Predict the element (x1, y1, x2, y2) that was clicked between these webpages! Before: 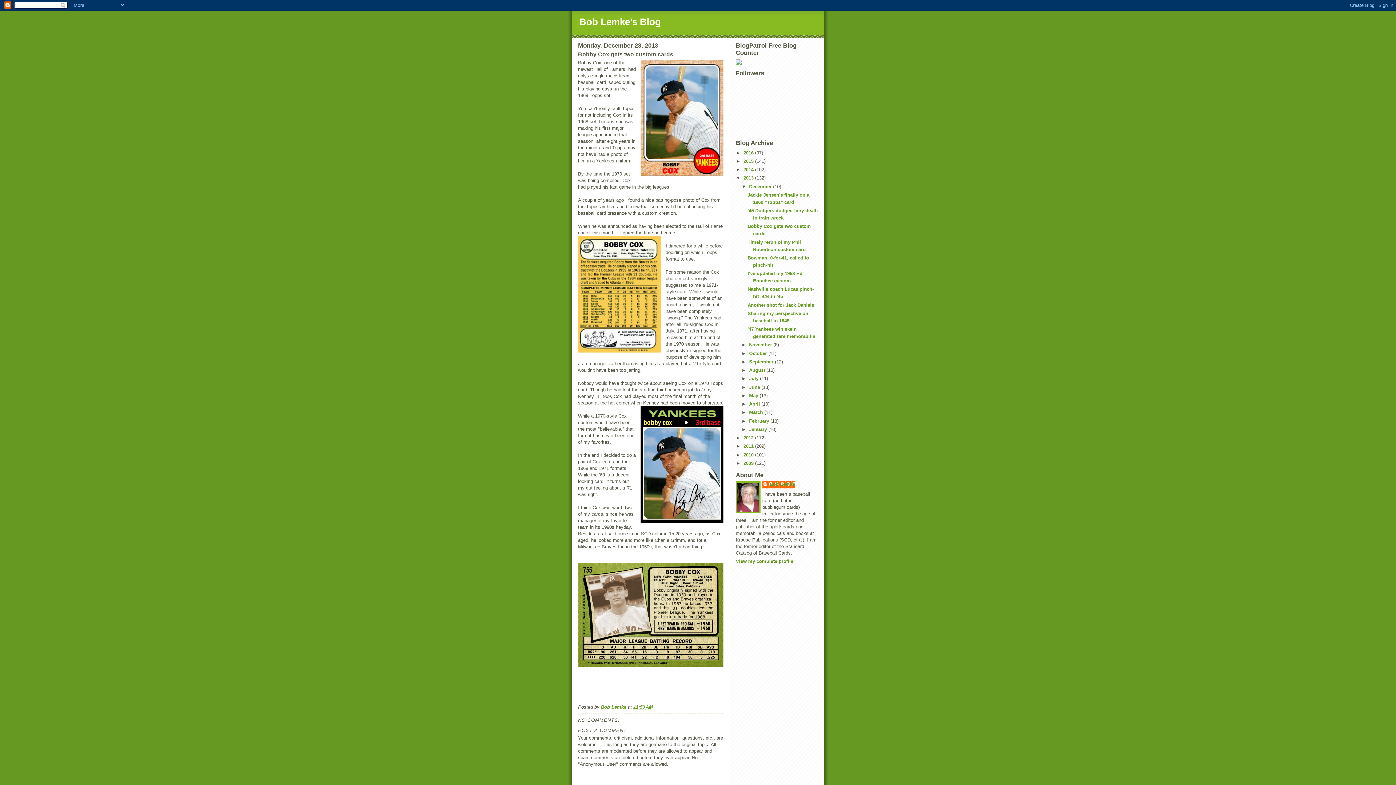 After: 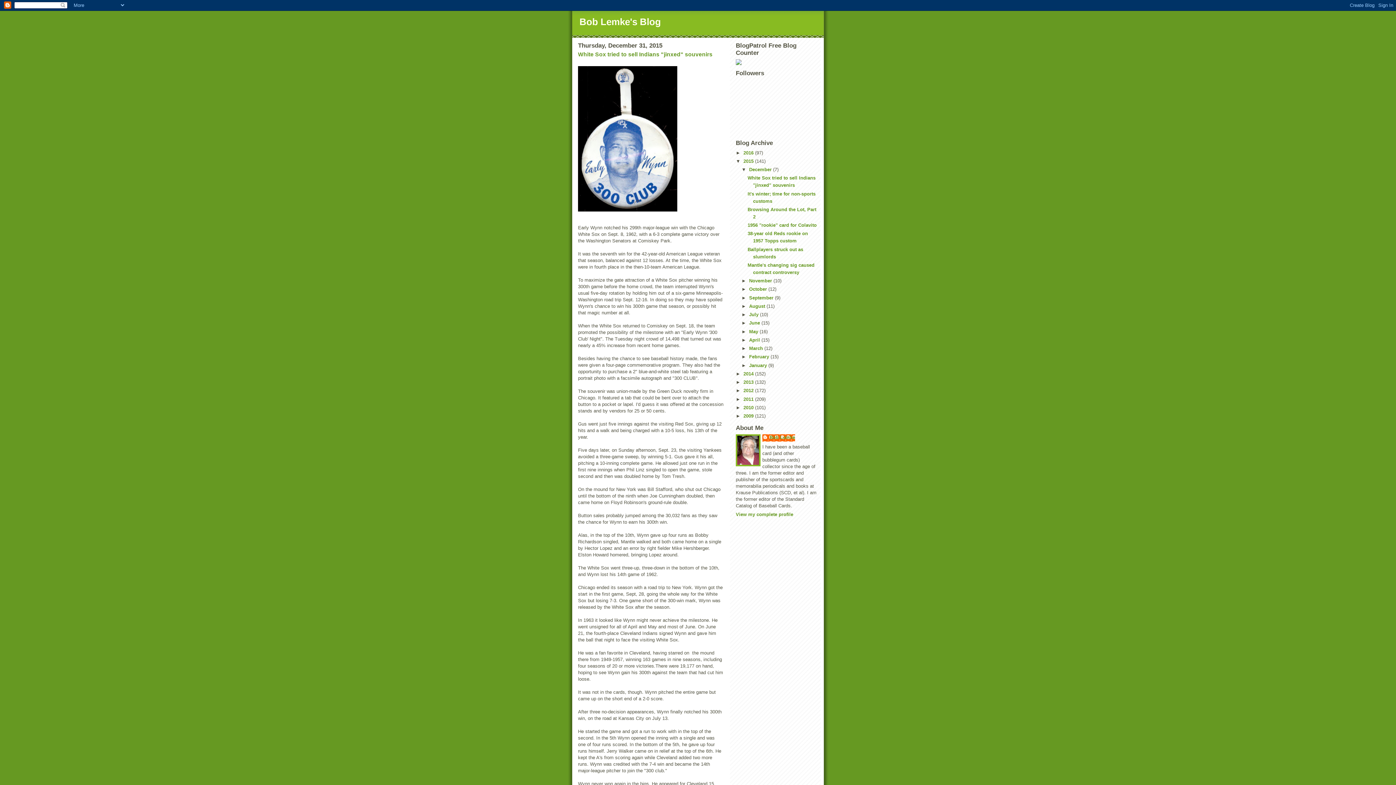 Action: bbox: (743, 158, 755, 163) label: 2015 